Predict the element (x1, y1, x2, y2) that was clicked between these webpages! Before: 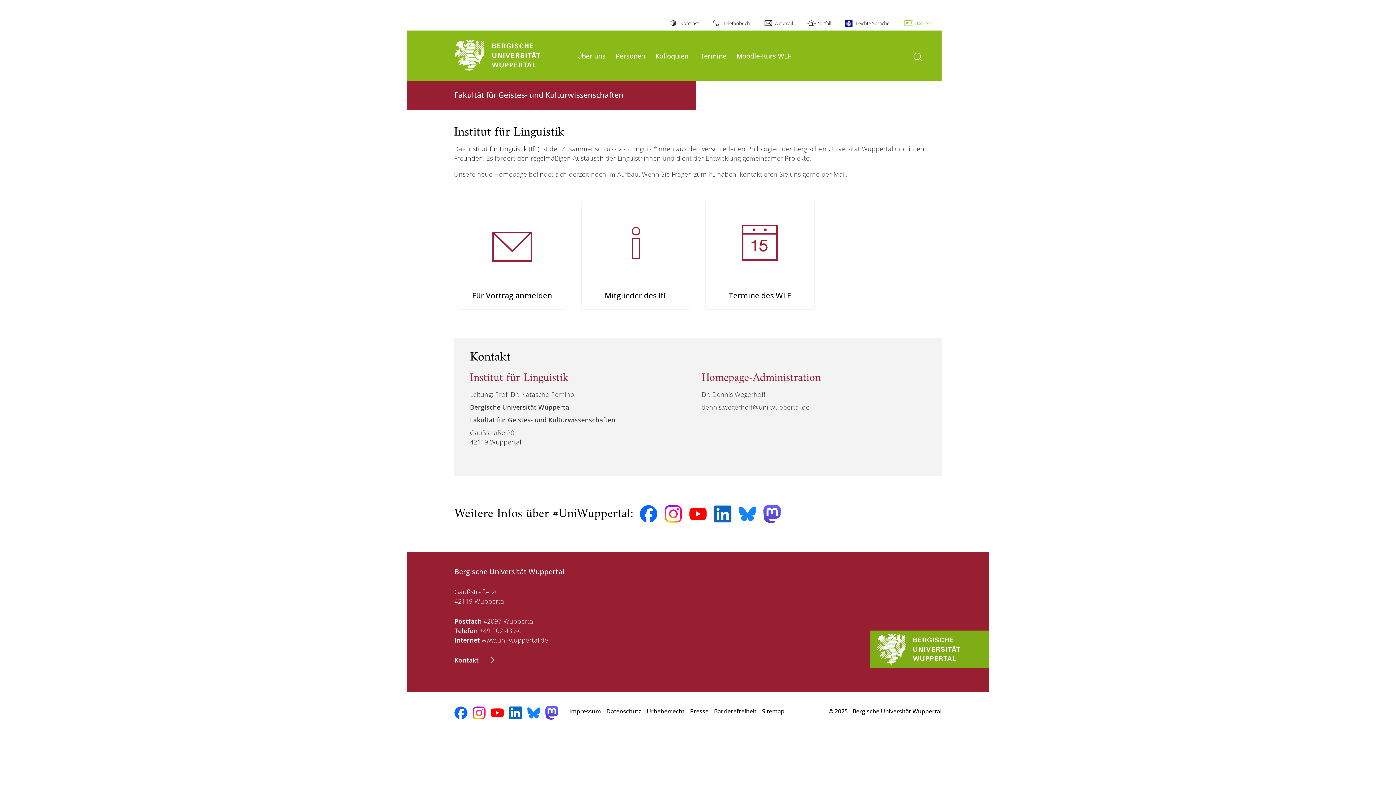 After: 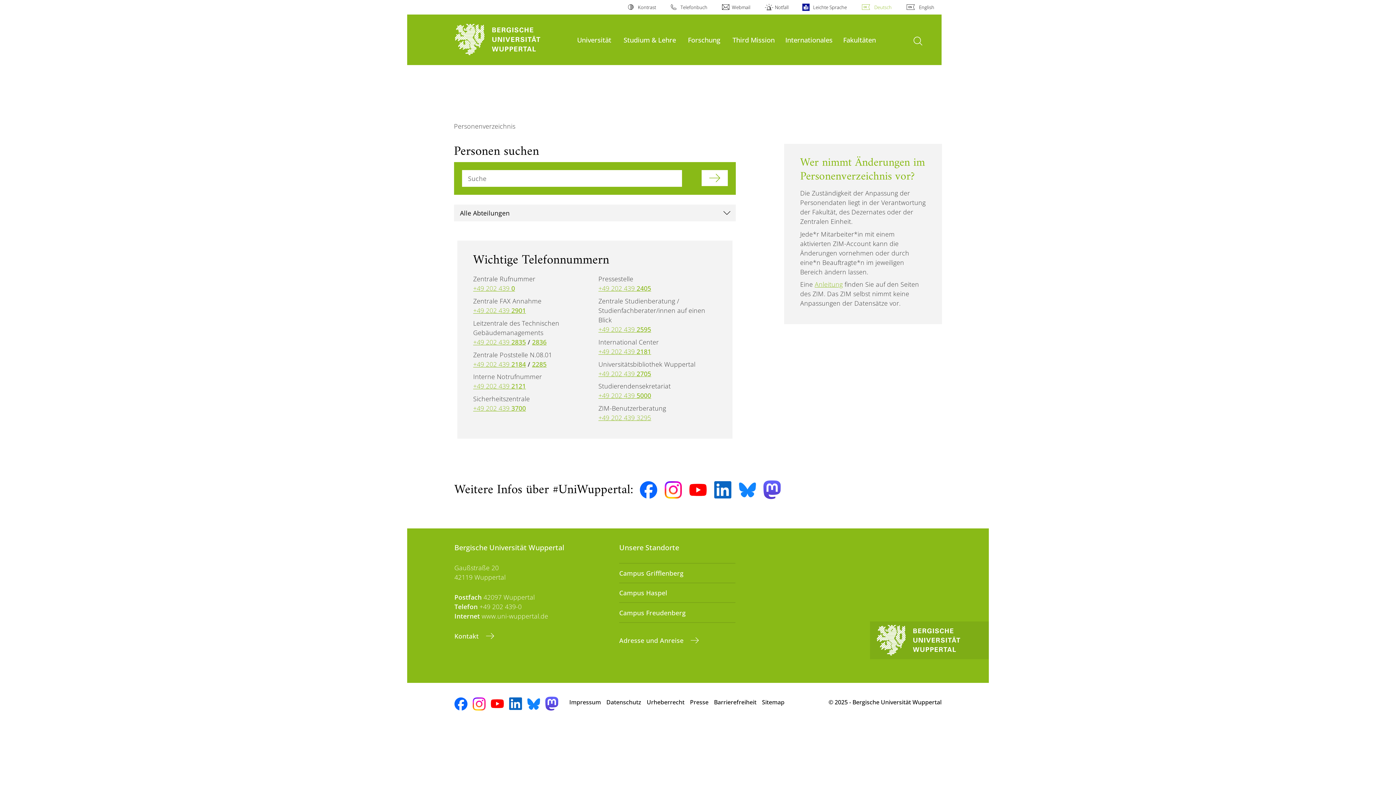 Action: bbox: (713, 16, 750, 30) label: Telefonbuch